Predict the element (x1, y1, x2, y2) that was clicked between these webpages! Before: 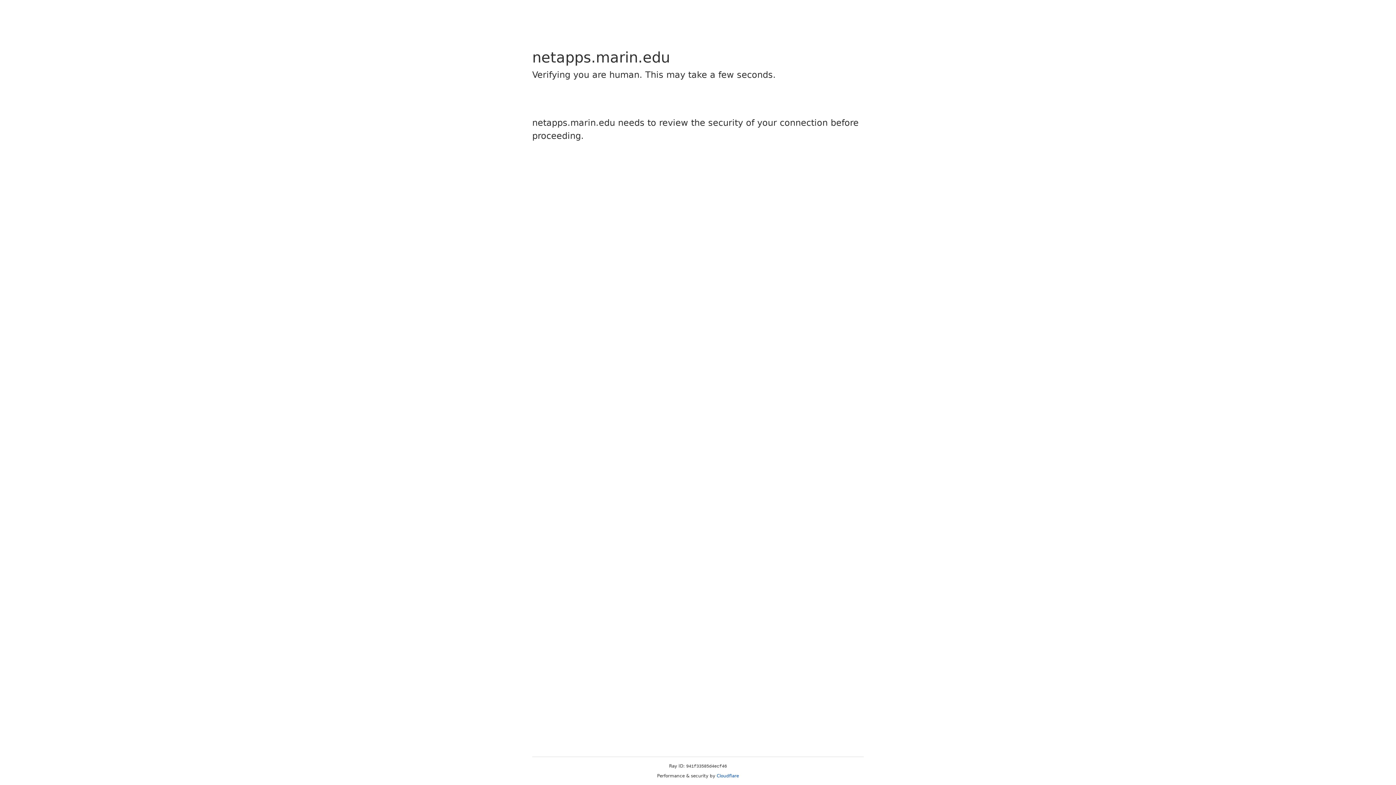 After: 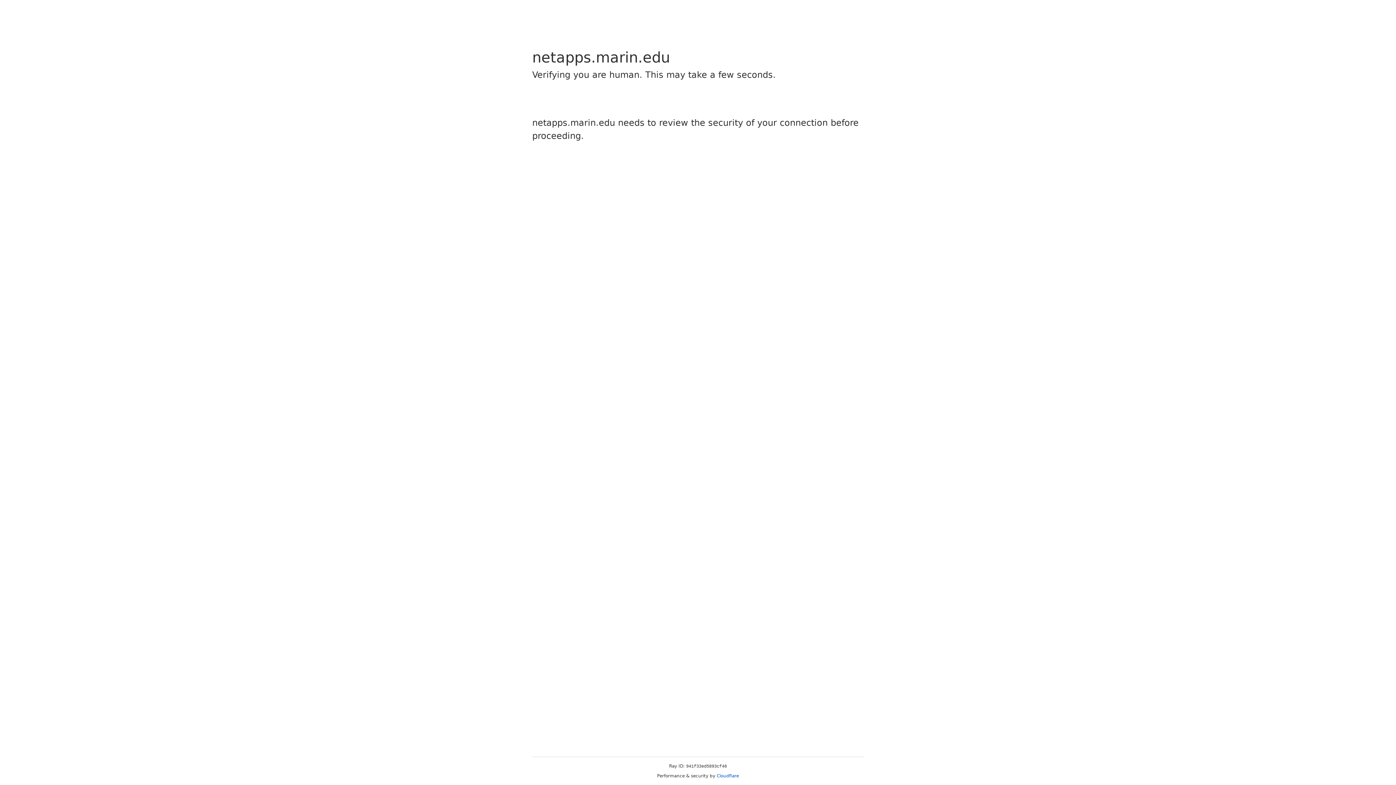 Action: label: Cloudflare bbox: (716, 773, 739, 778)